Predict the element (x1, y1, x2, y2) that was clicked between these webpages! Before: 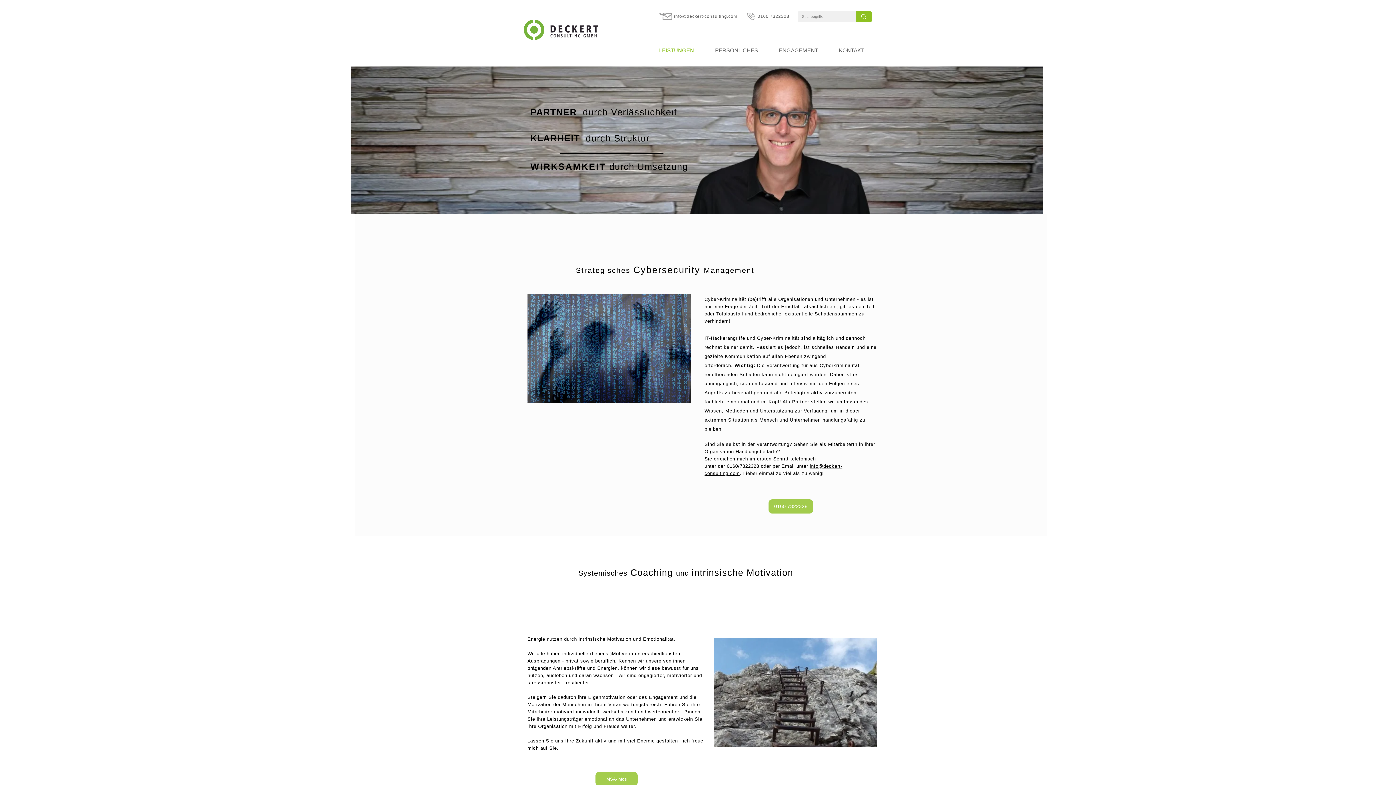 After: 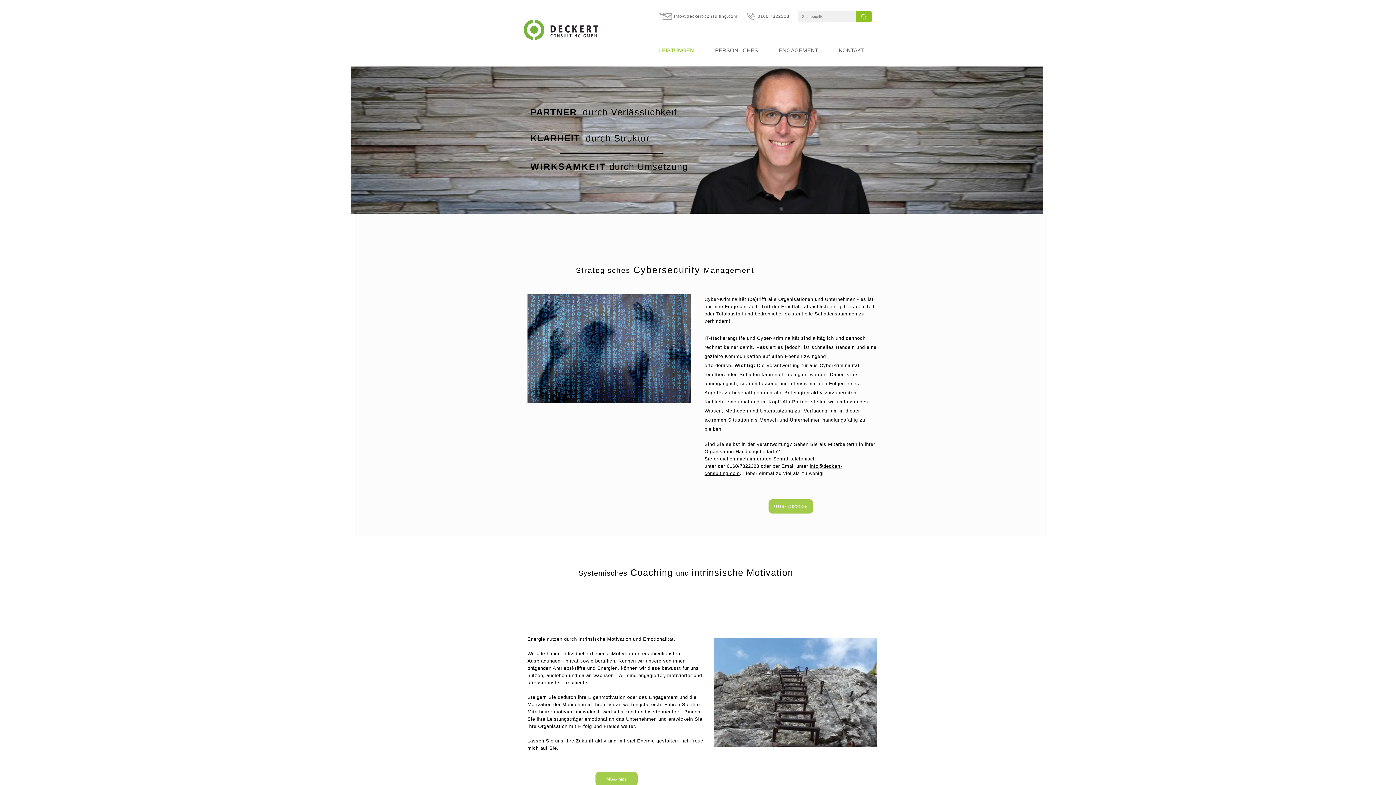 Action: label: LEISTUNGEN bbox: (648, 44, 704, 56)